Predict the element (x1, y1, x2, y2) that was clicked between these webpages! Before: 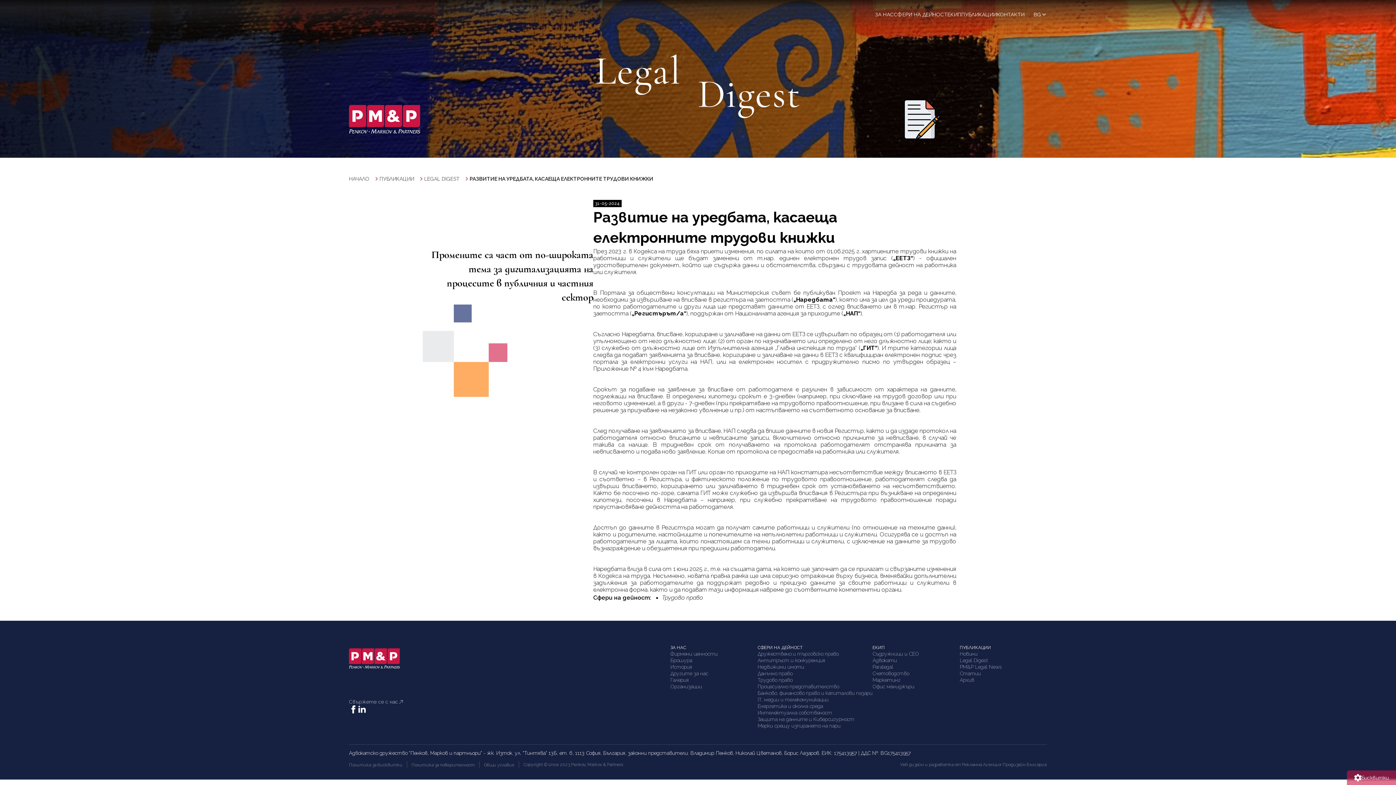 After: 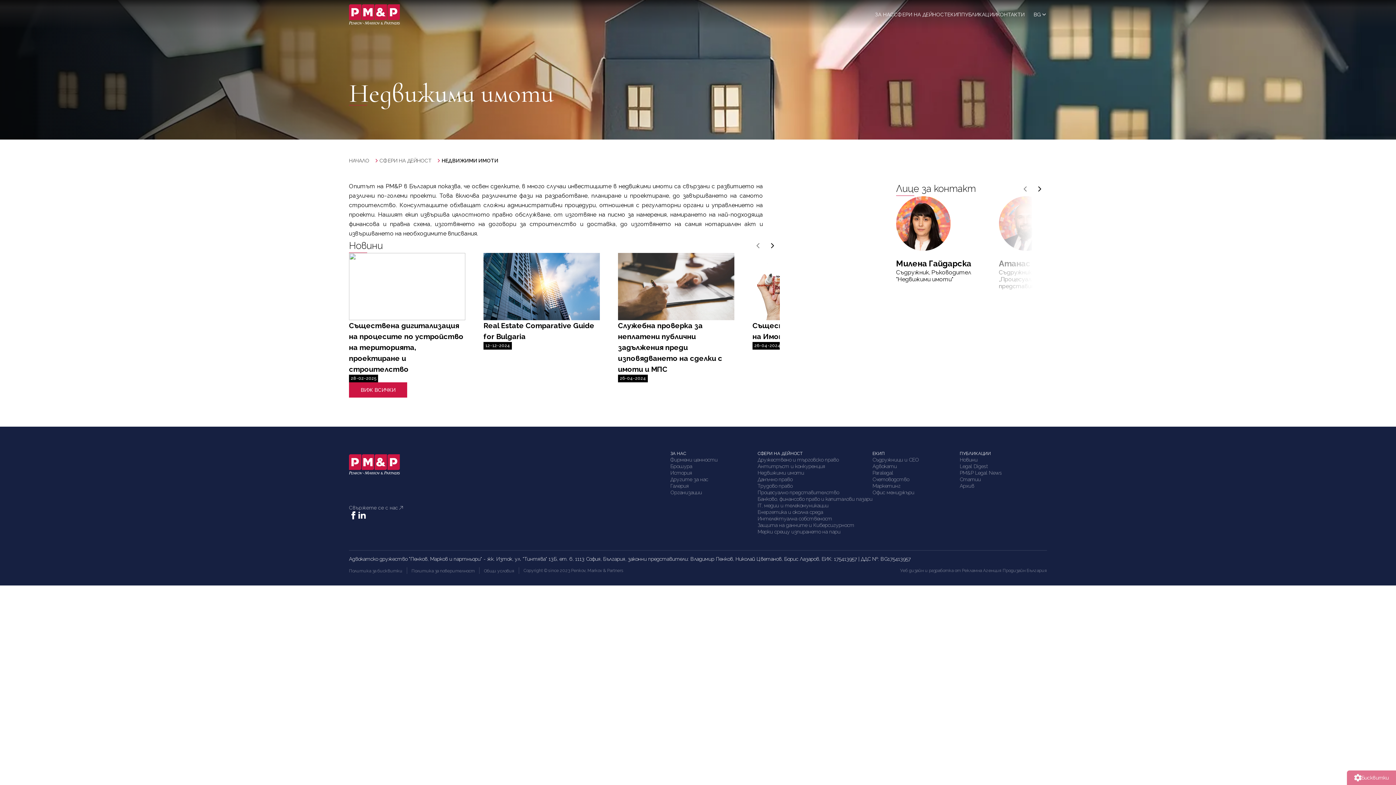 Action: label: Недвижими имоти bbox: (757, 664, 804, 670)